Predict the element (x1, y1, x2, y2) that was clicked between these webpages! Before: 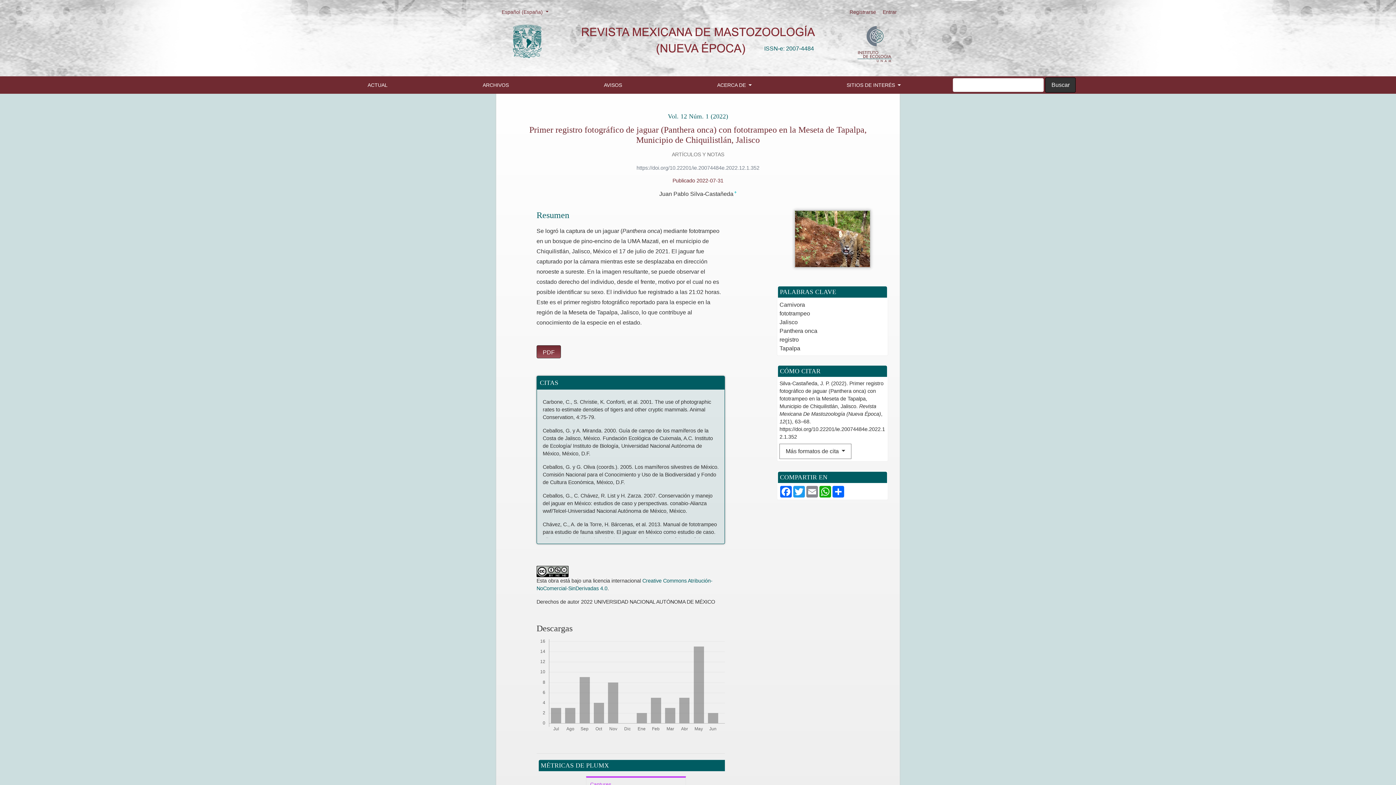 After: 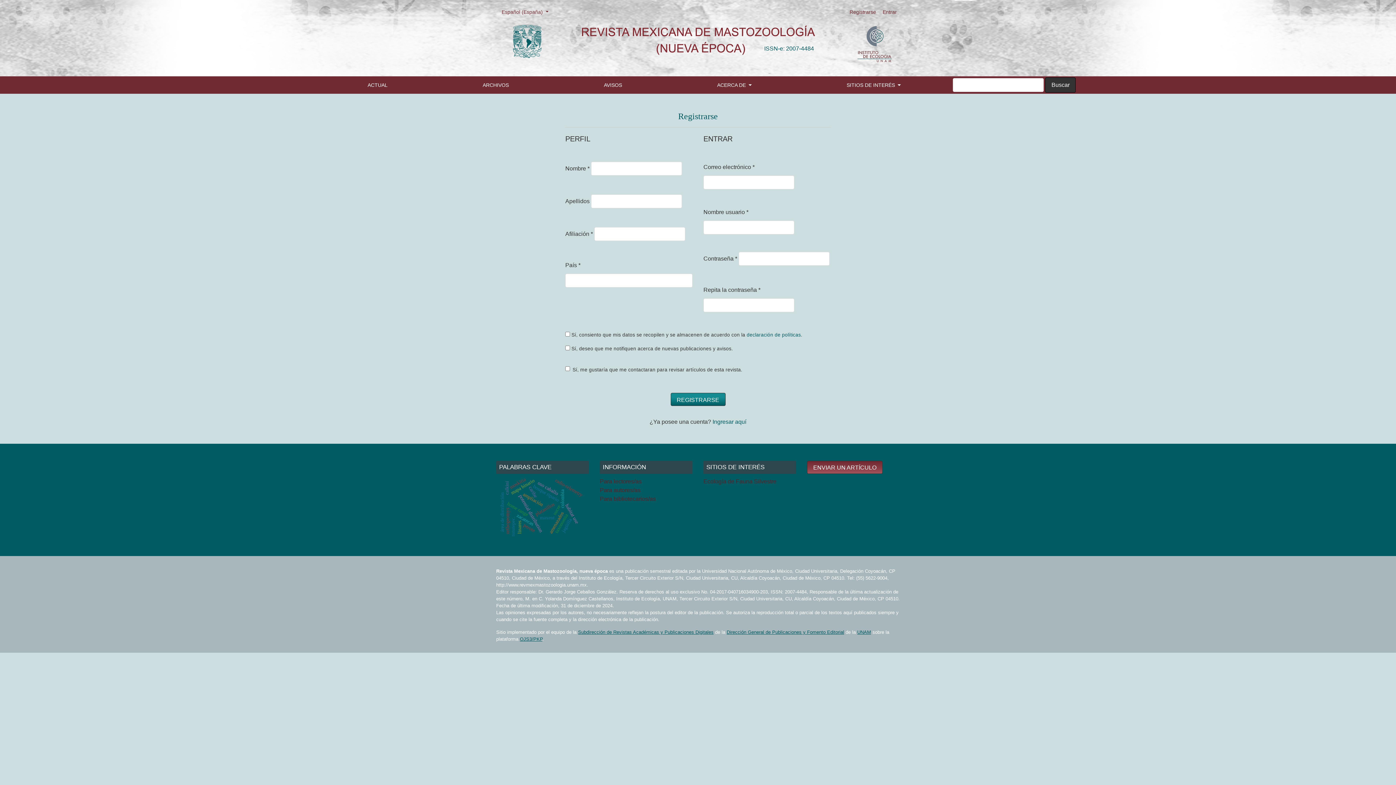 Action: bbox: (847, 5, 878, 18) label: Registrarse